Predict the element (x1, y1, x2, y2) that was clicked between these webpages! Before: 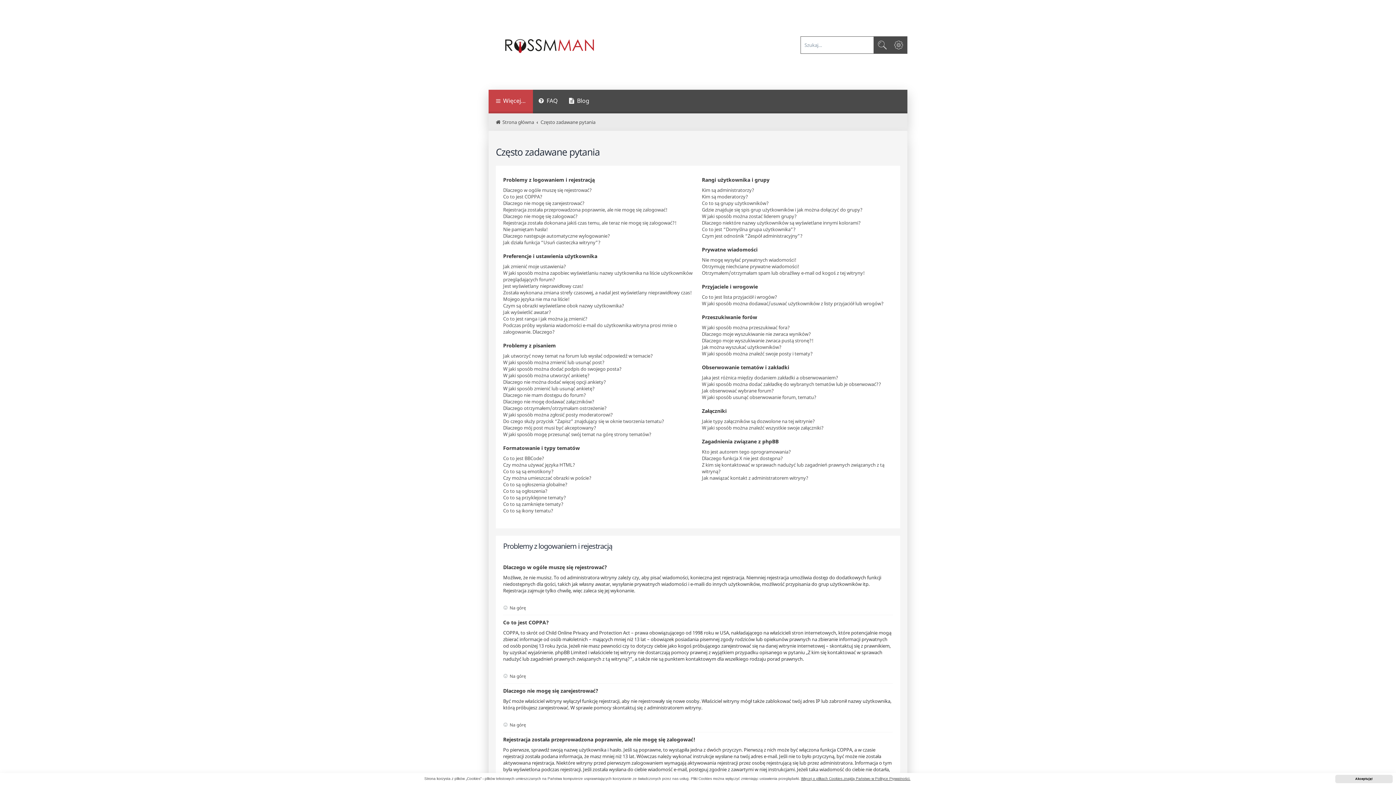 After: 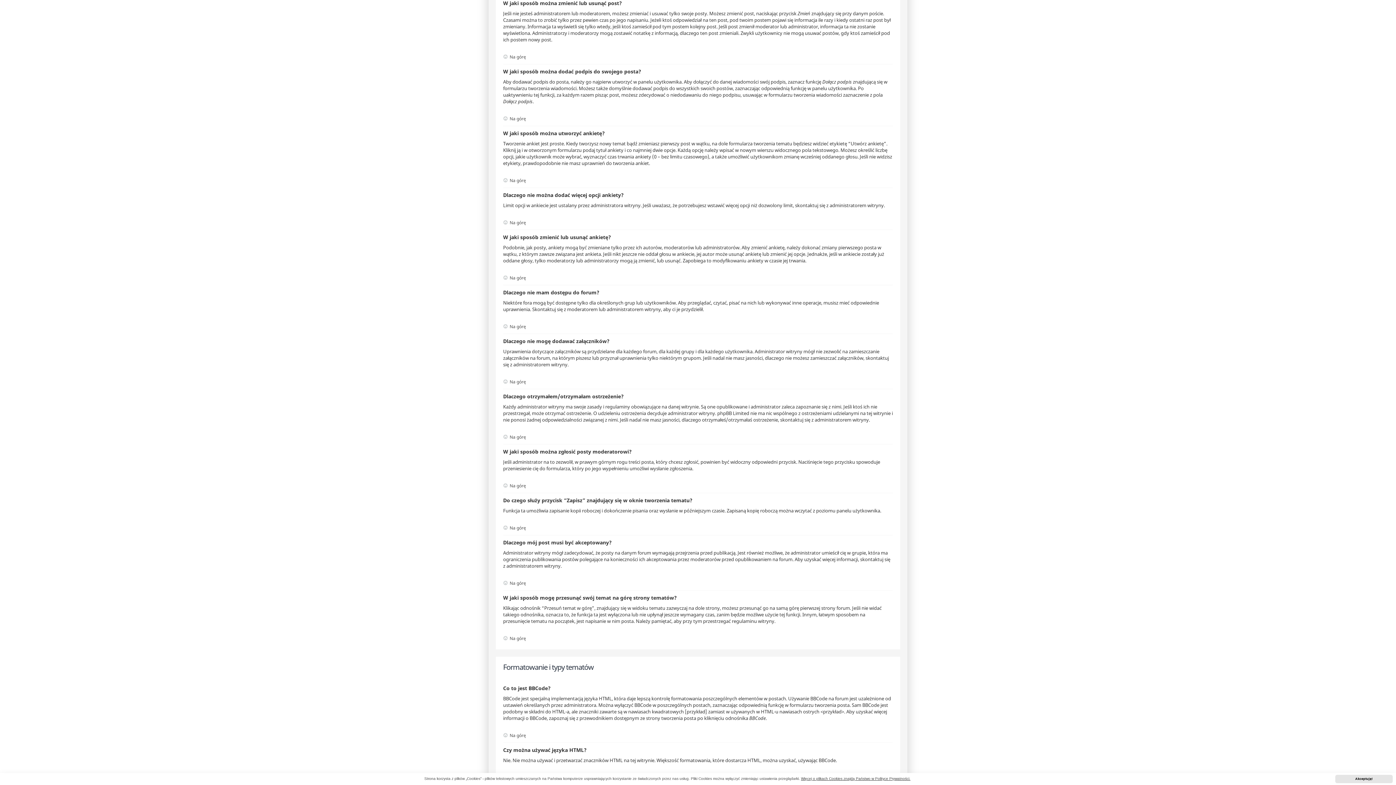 Action: label: W jaki sposób można zmienić lub usunąć post? bbox: (503, 359, 604, 365)